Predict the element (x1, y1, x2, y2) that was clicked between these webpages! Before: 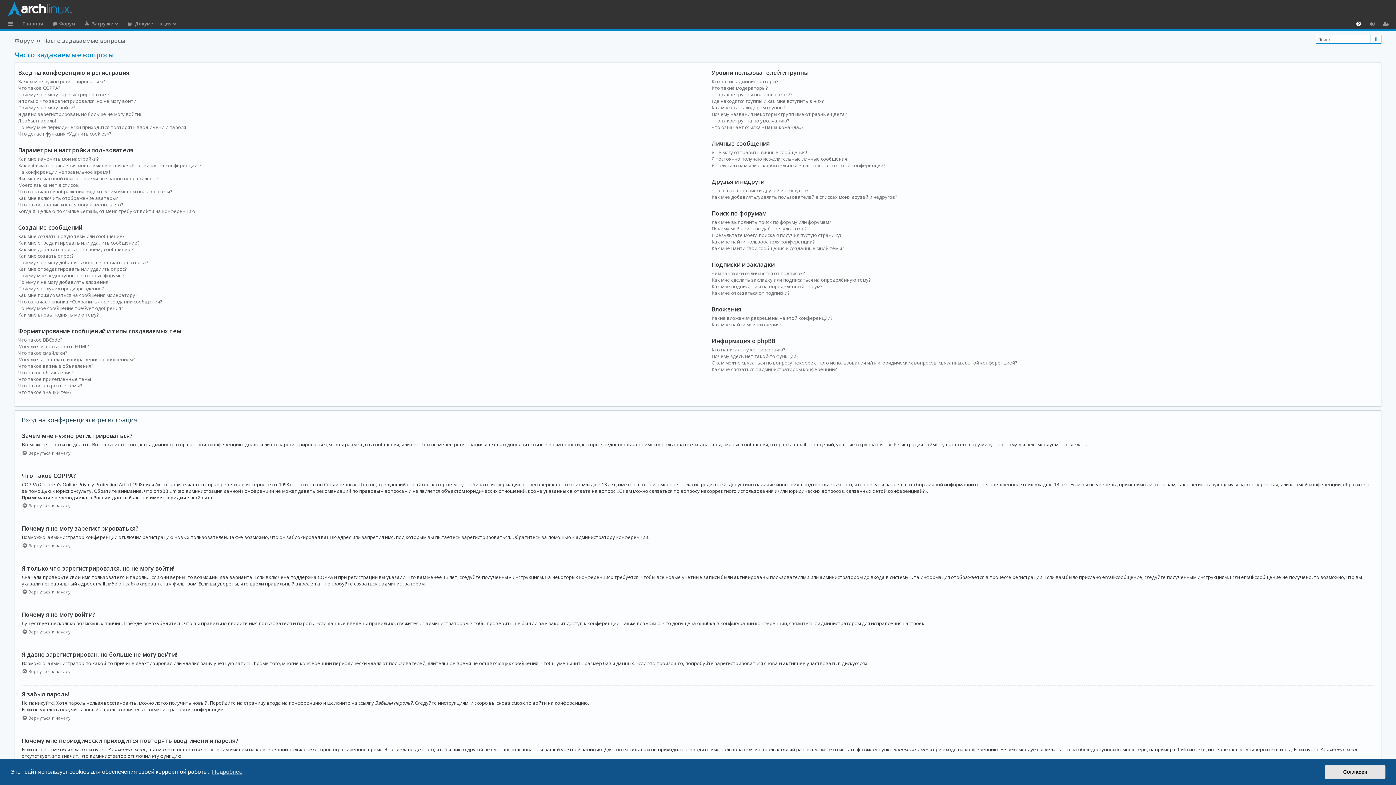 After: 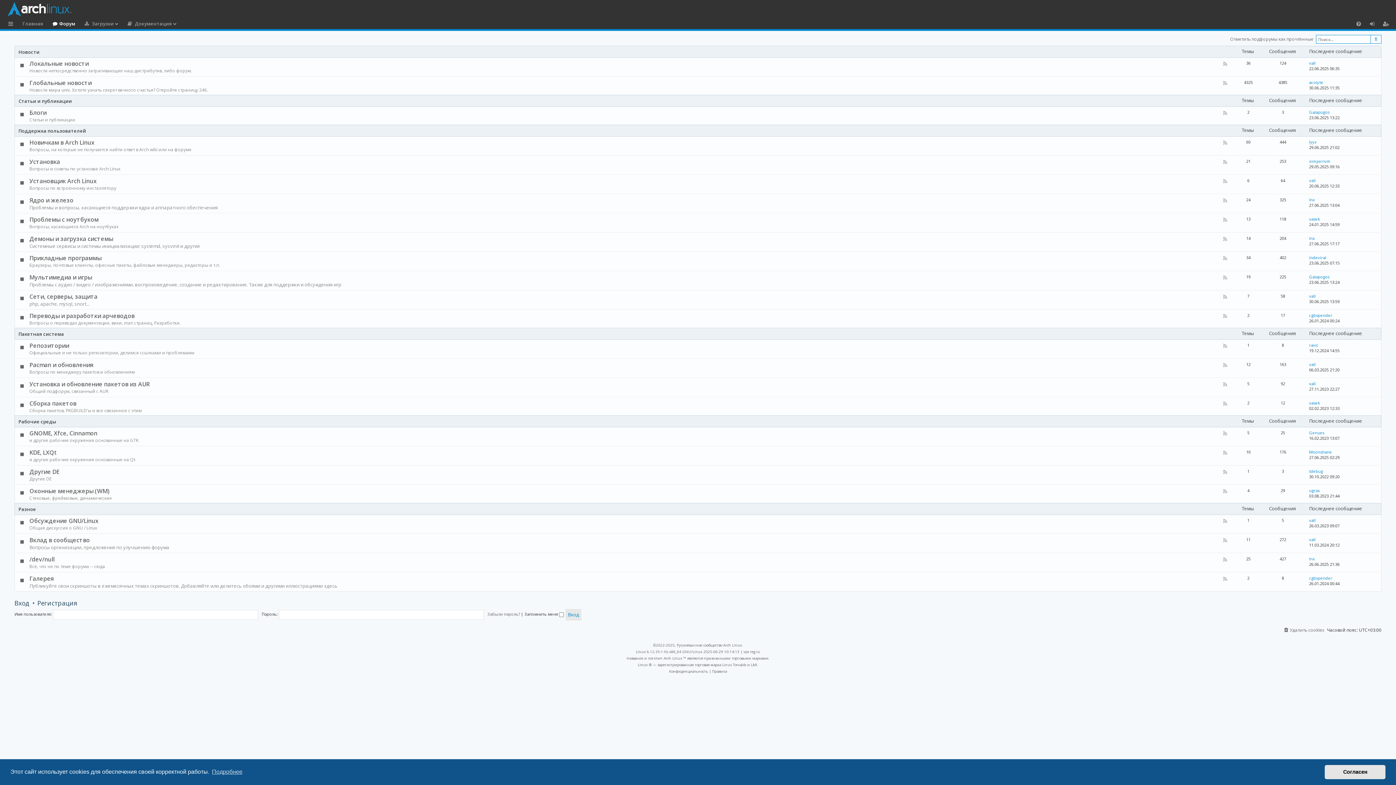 Action: label: Форум bbox: (48, 18, 79, 29)